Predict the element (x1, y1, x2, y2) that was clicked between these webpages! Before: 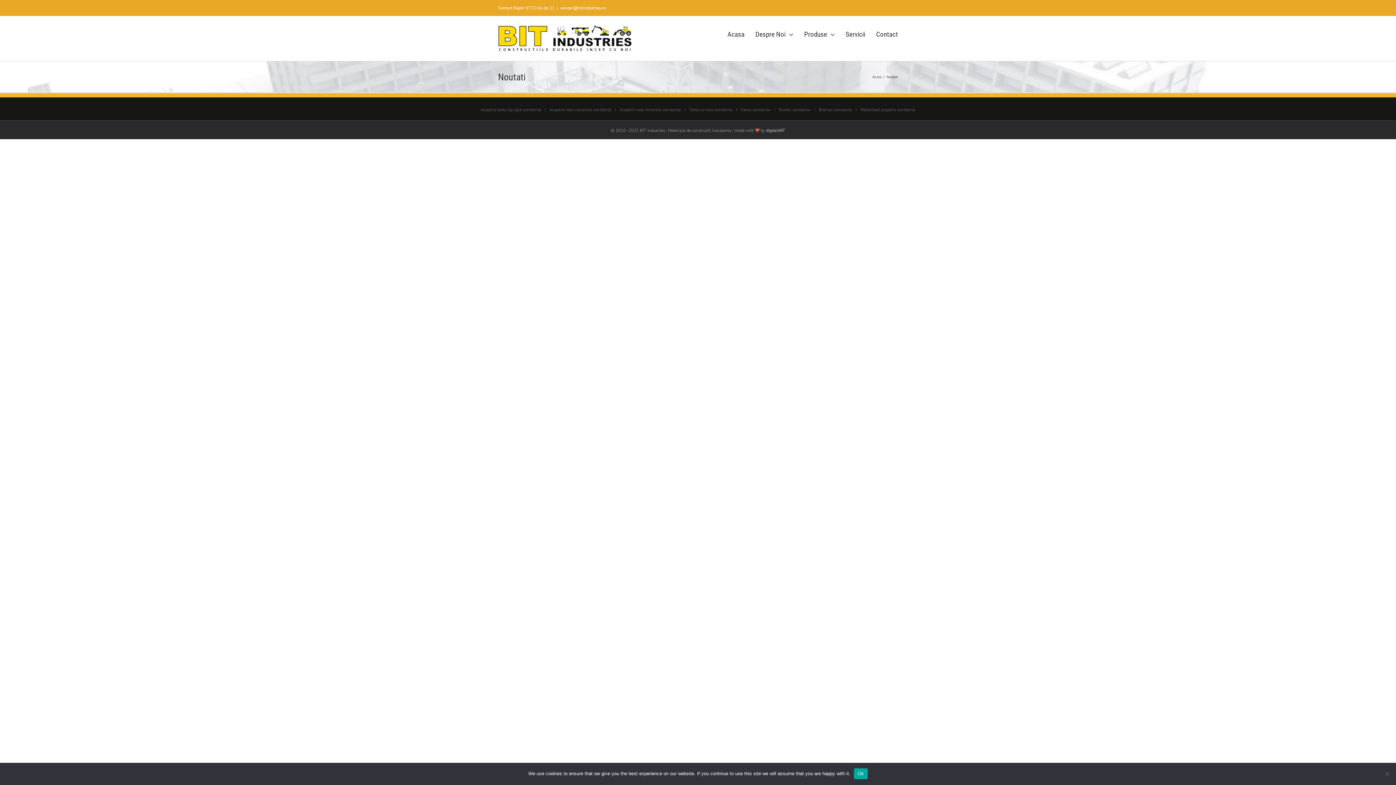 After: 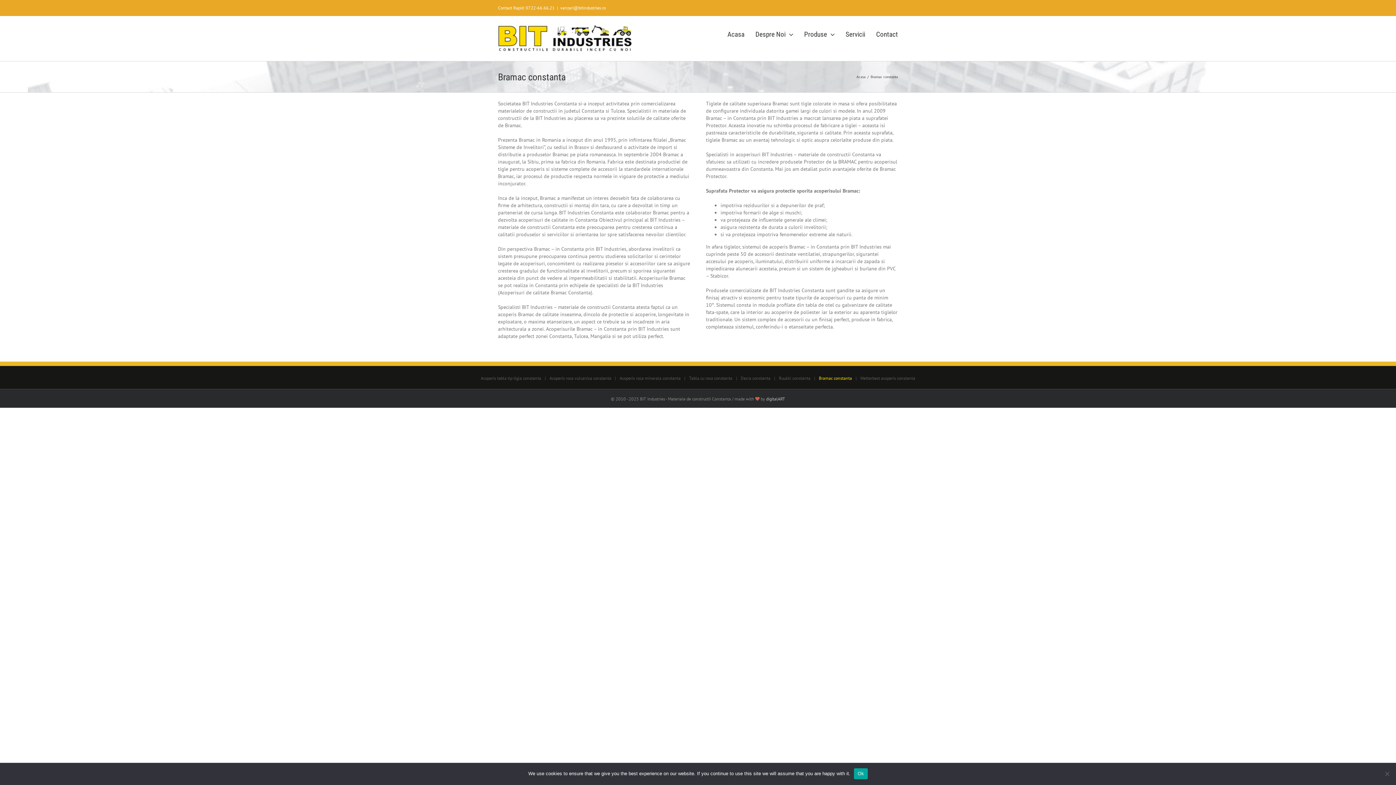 Action: bbox: (819, 106, 860, 112) label: Bramac constanta